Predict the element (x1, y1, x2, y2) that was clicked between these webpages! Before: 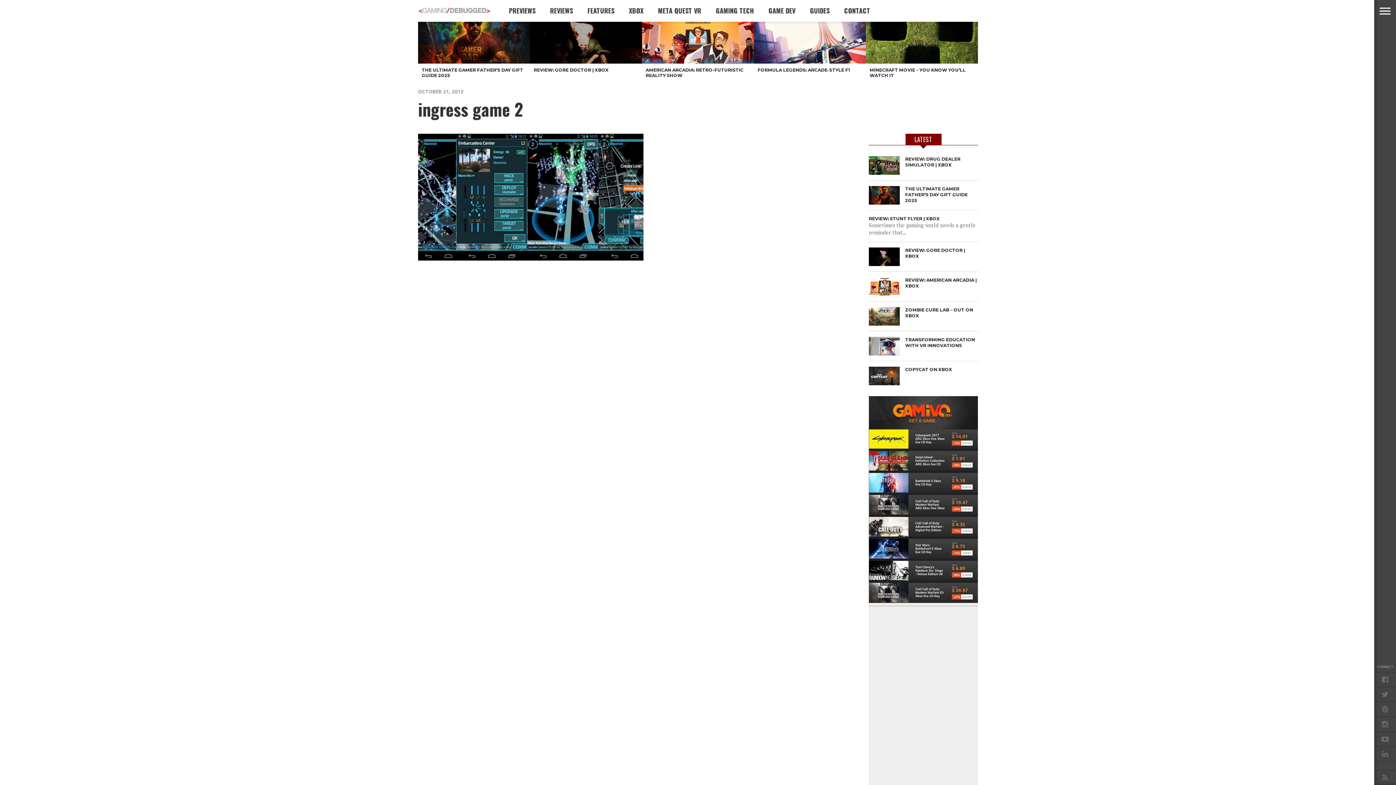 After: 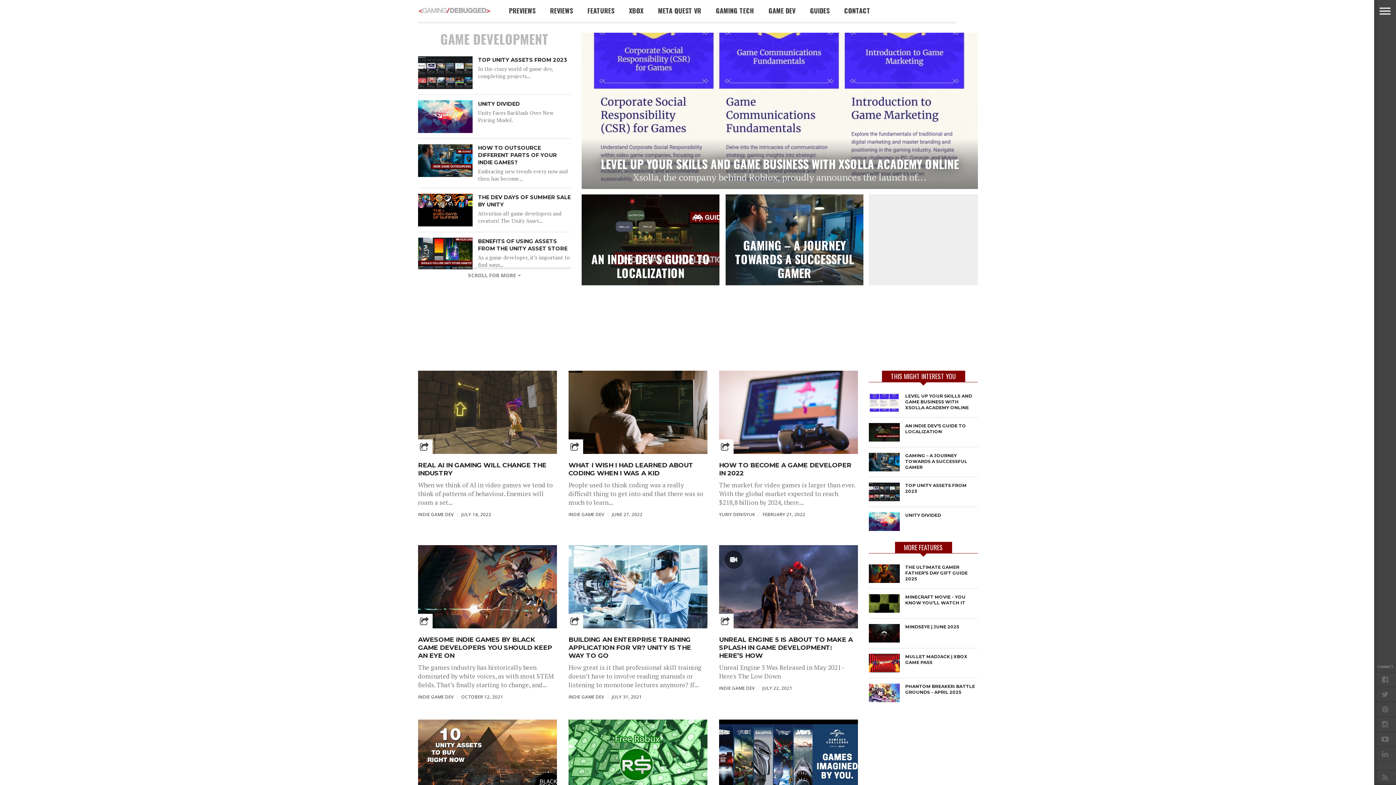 Action: bbox: (761, 0, 802, 21) label: GAME DEV